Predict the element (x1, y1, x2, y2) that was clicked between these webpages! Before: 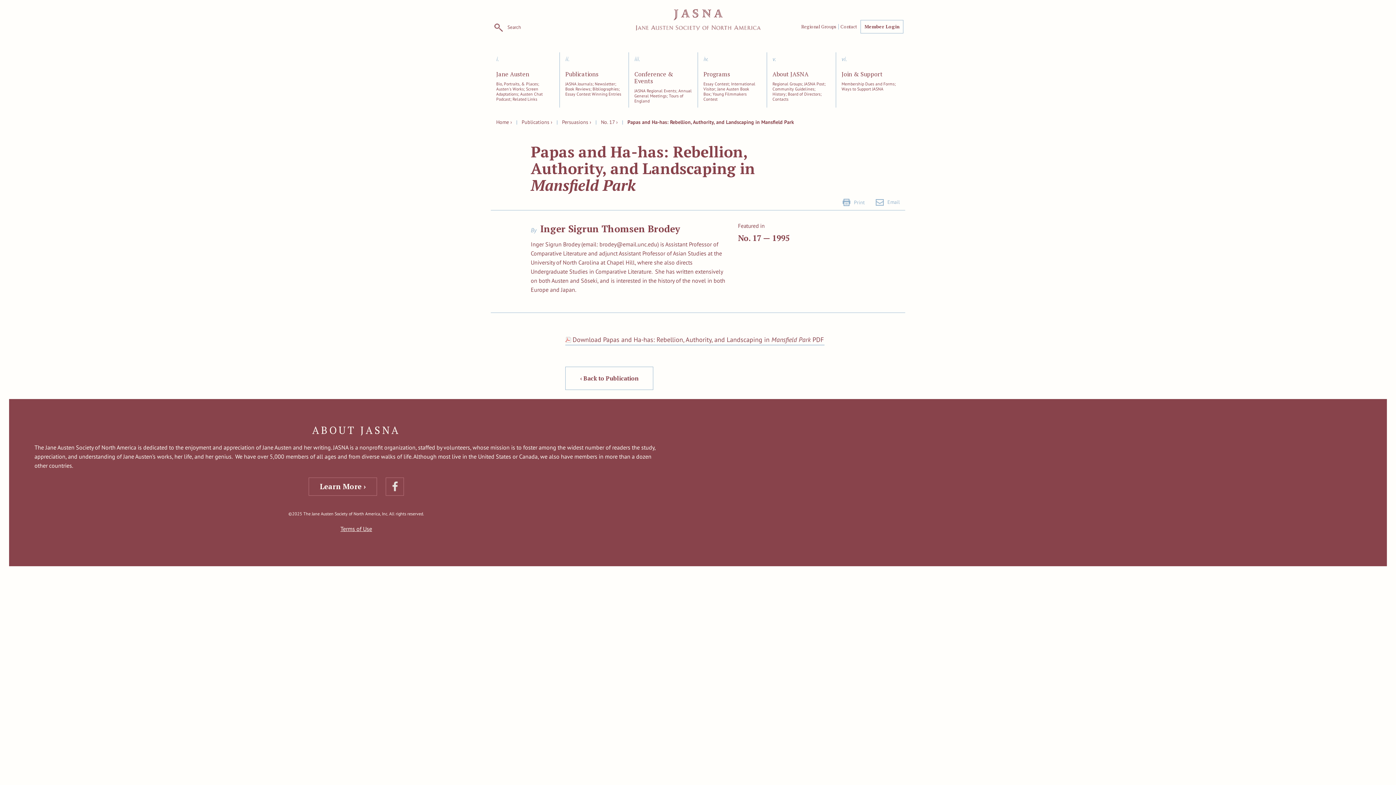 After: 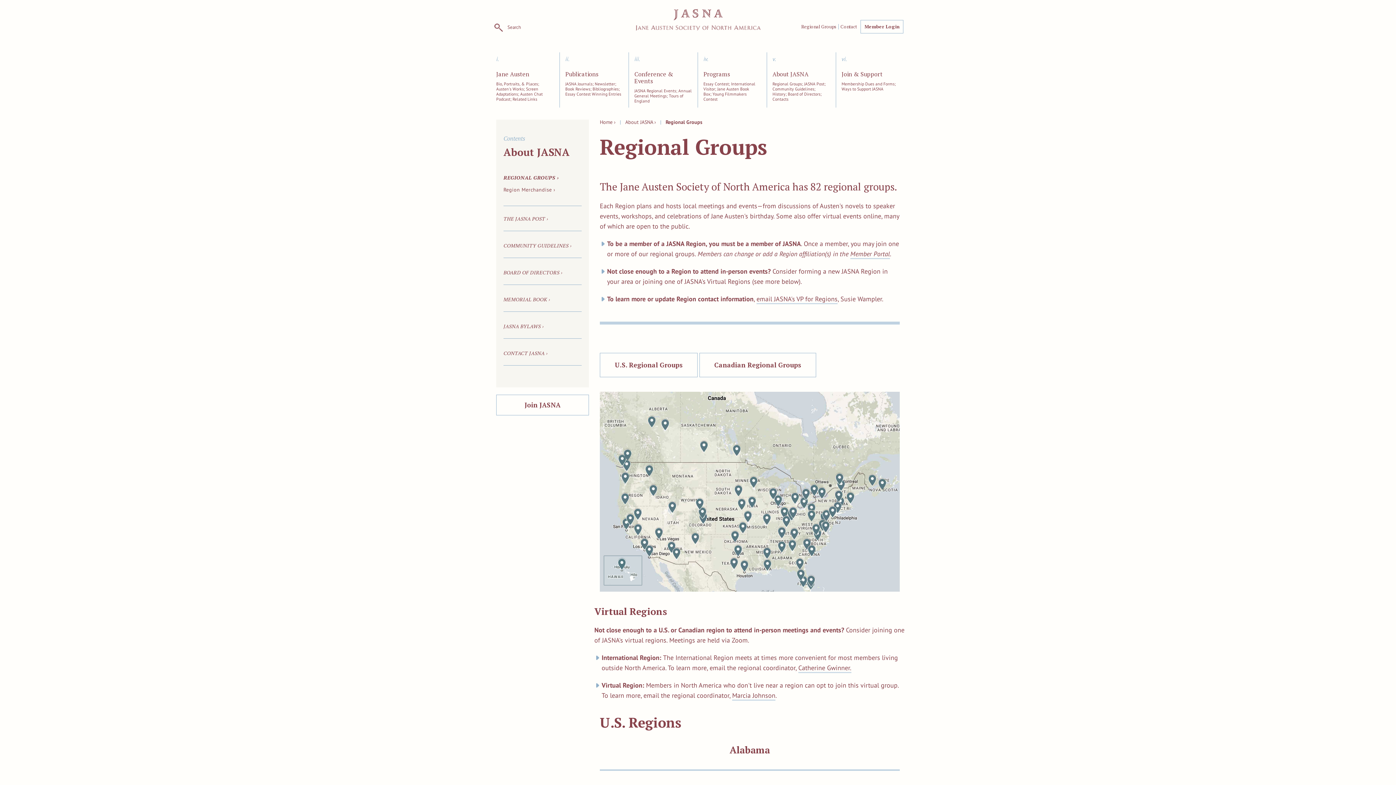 Action: label: Regional Groups bbox: (801, 24, 836, 29)